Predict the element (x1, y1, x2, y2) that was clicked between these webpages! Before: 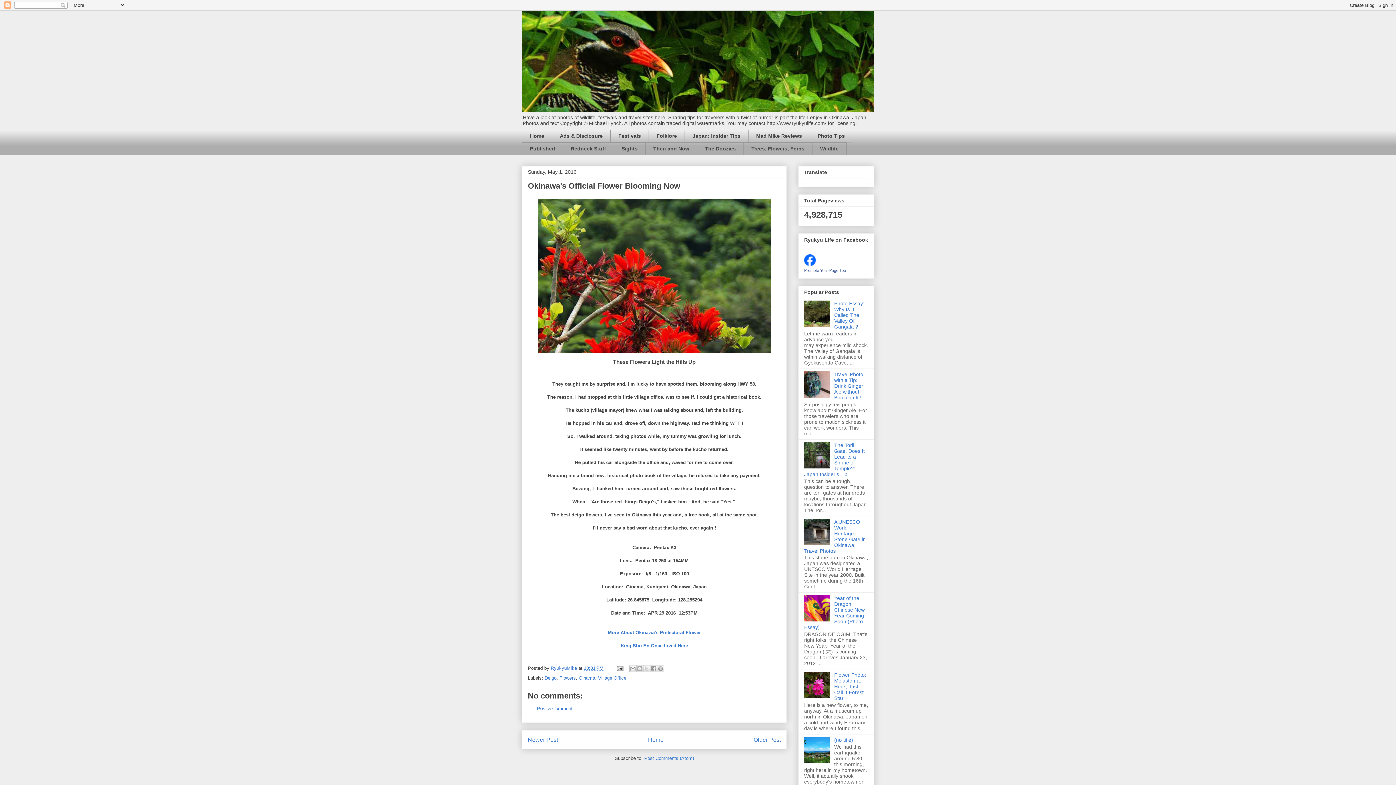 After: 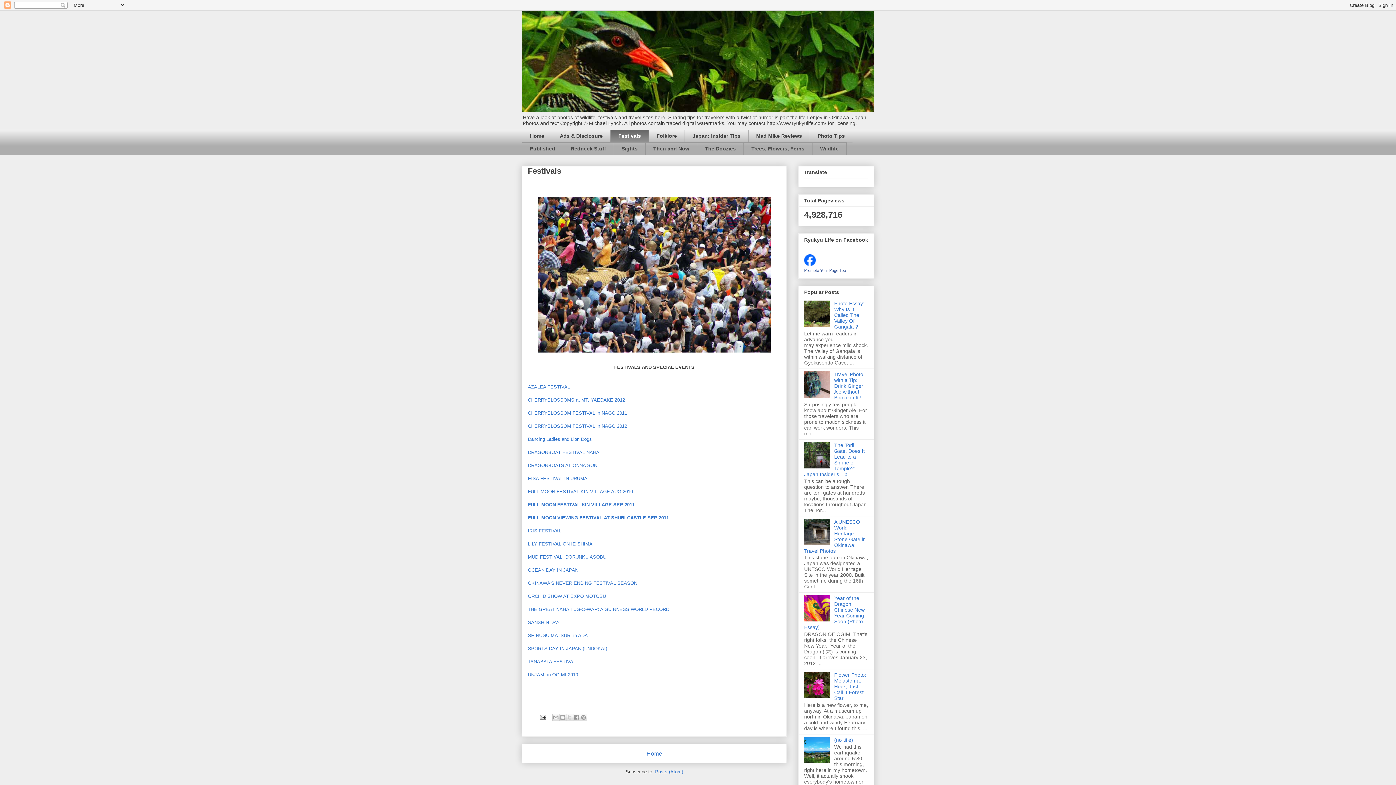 Action: bbox: (610, 129, 648, 142) label: Festivals